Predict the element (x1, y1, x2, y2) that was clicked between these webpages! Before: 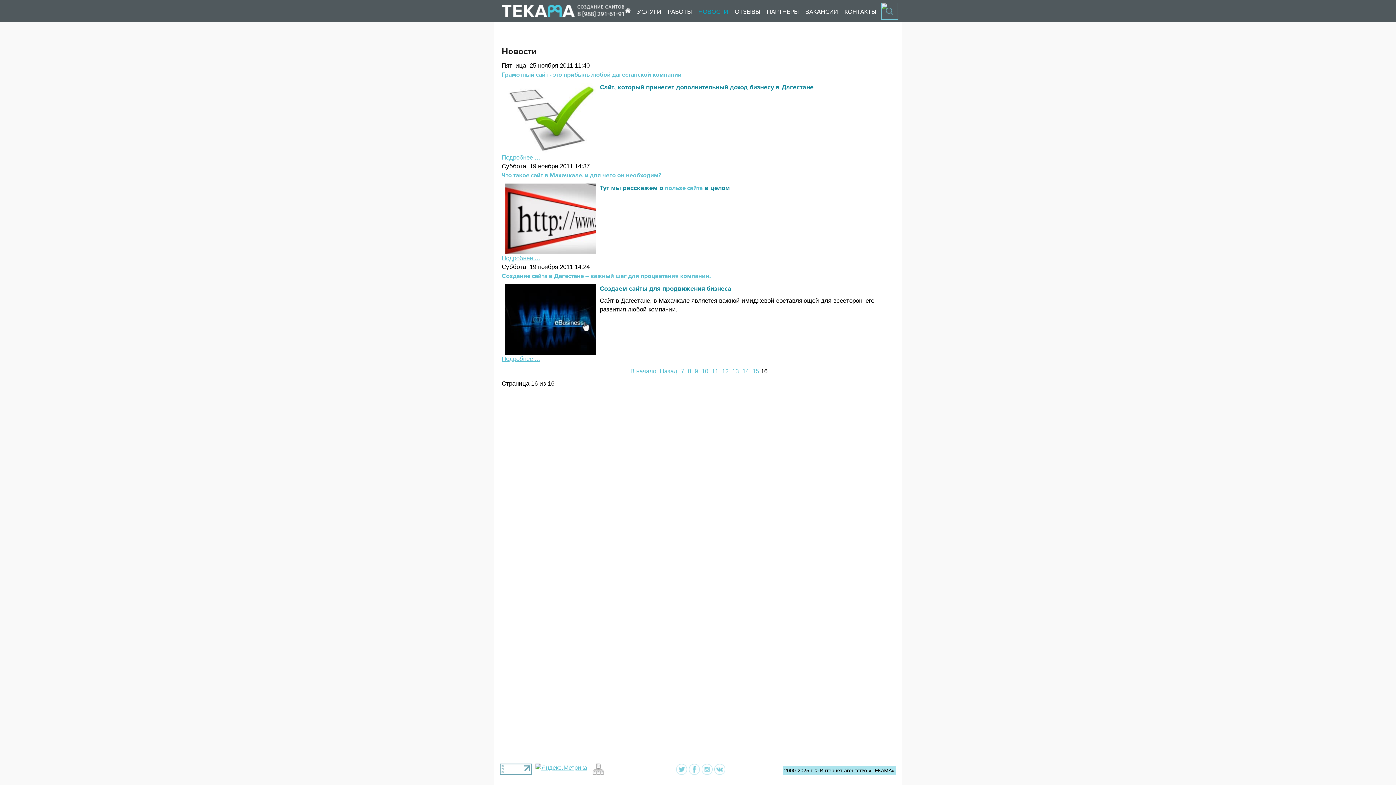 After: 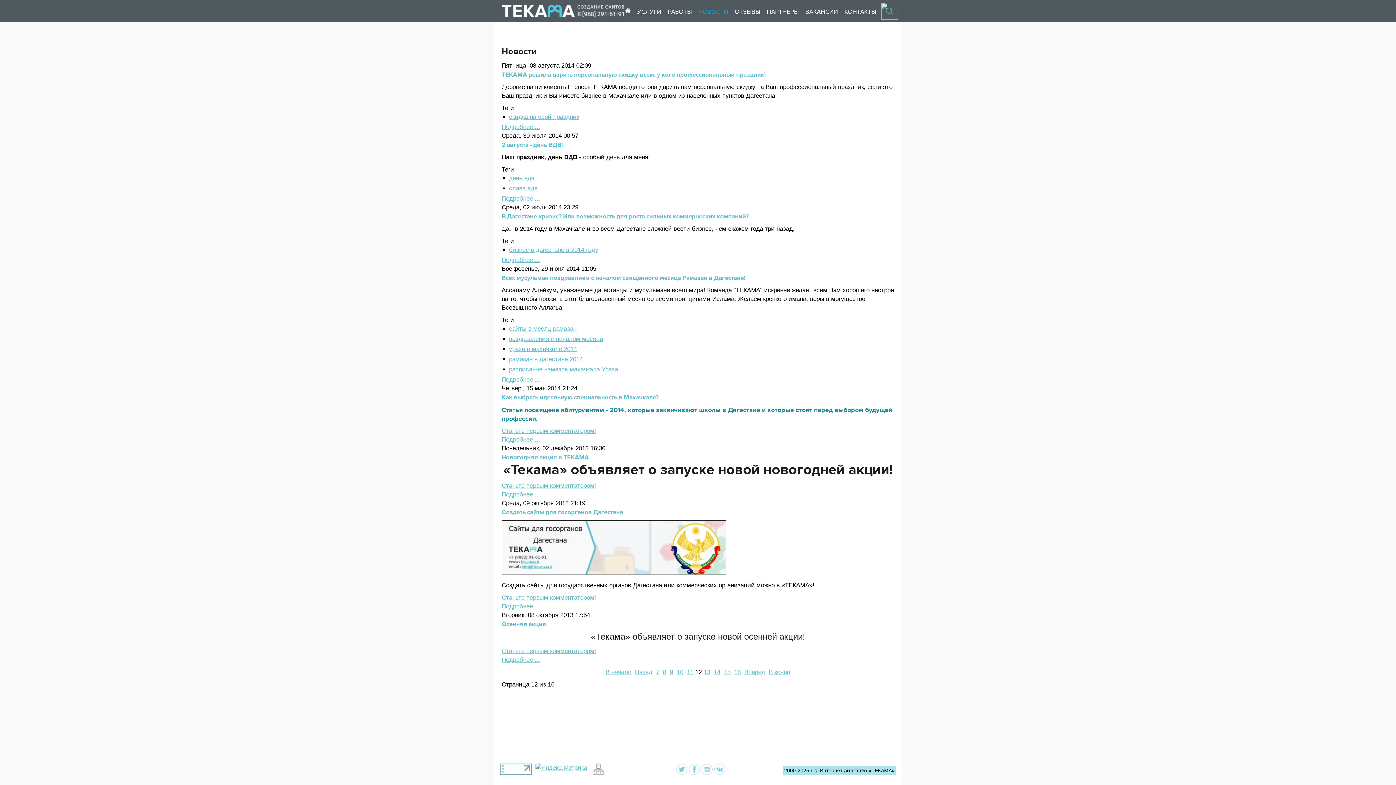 Action: label: 12 bbox: (720, 366, 730, 376)